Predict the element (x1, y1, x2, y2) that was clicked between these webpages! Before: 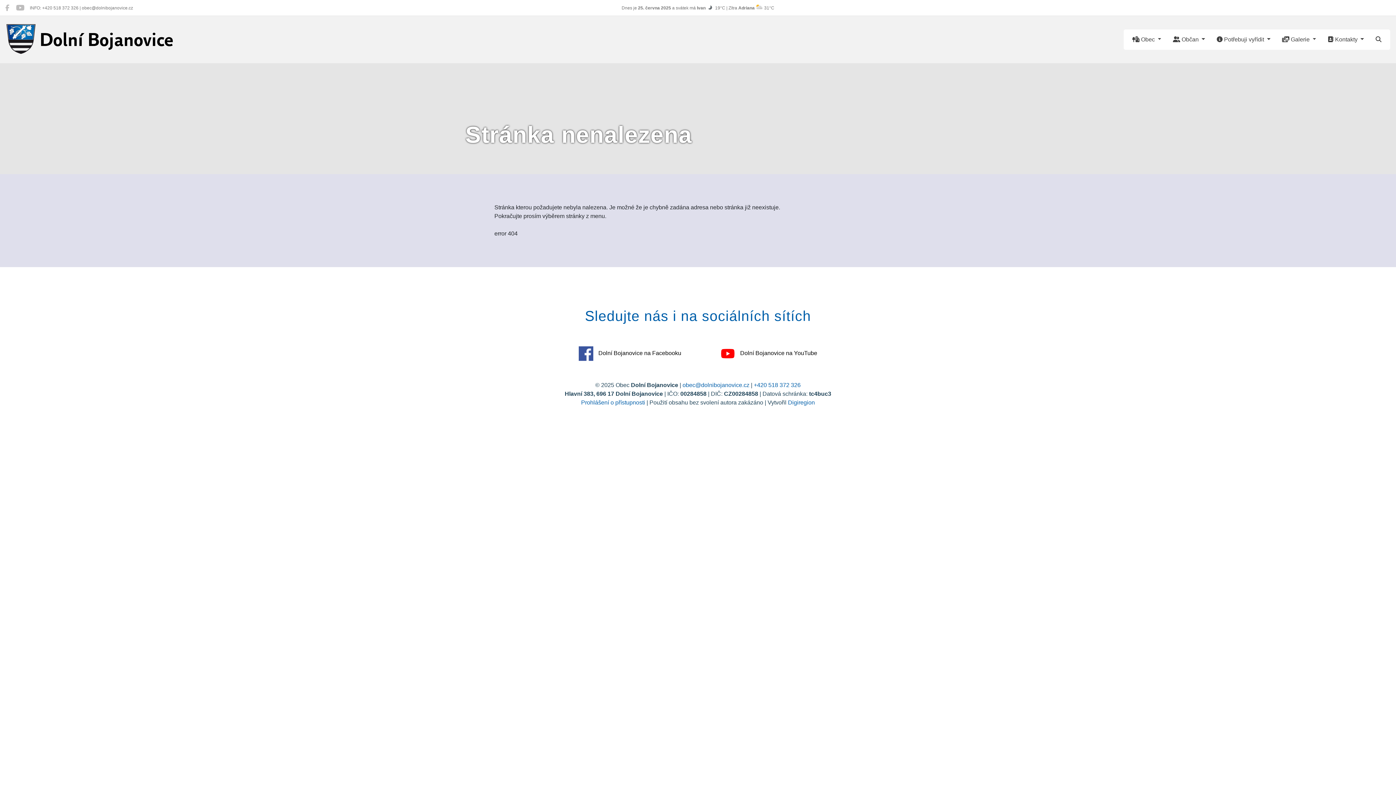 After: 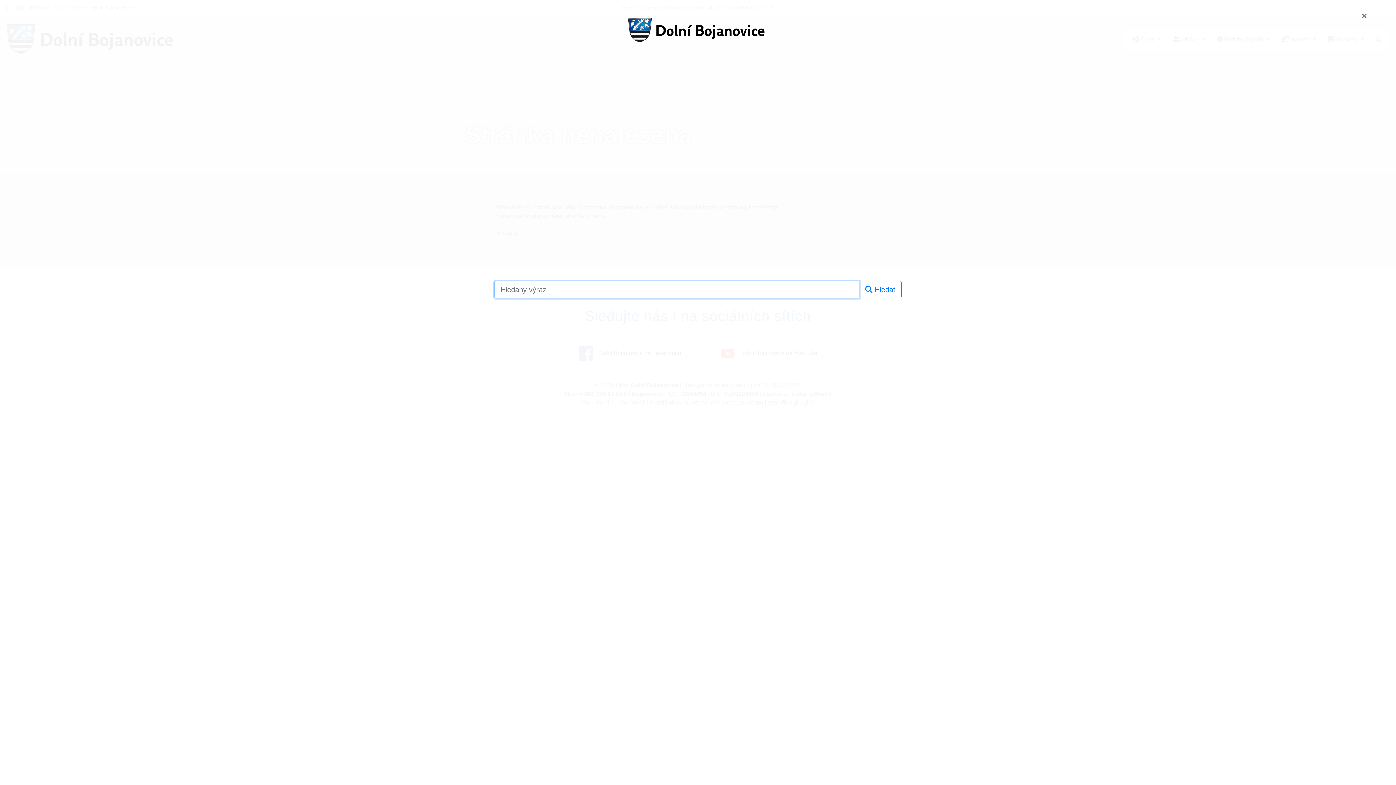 Action: bbox: (1370, 32, 1387, 46) label: Hledat